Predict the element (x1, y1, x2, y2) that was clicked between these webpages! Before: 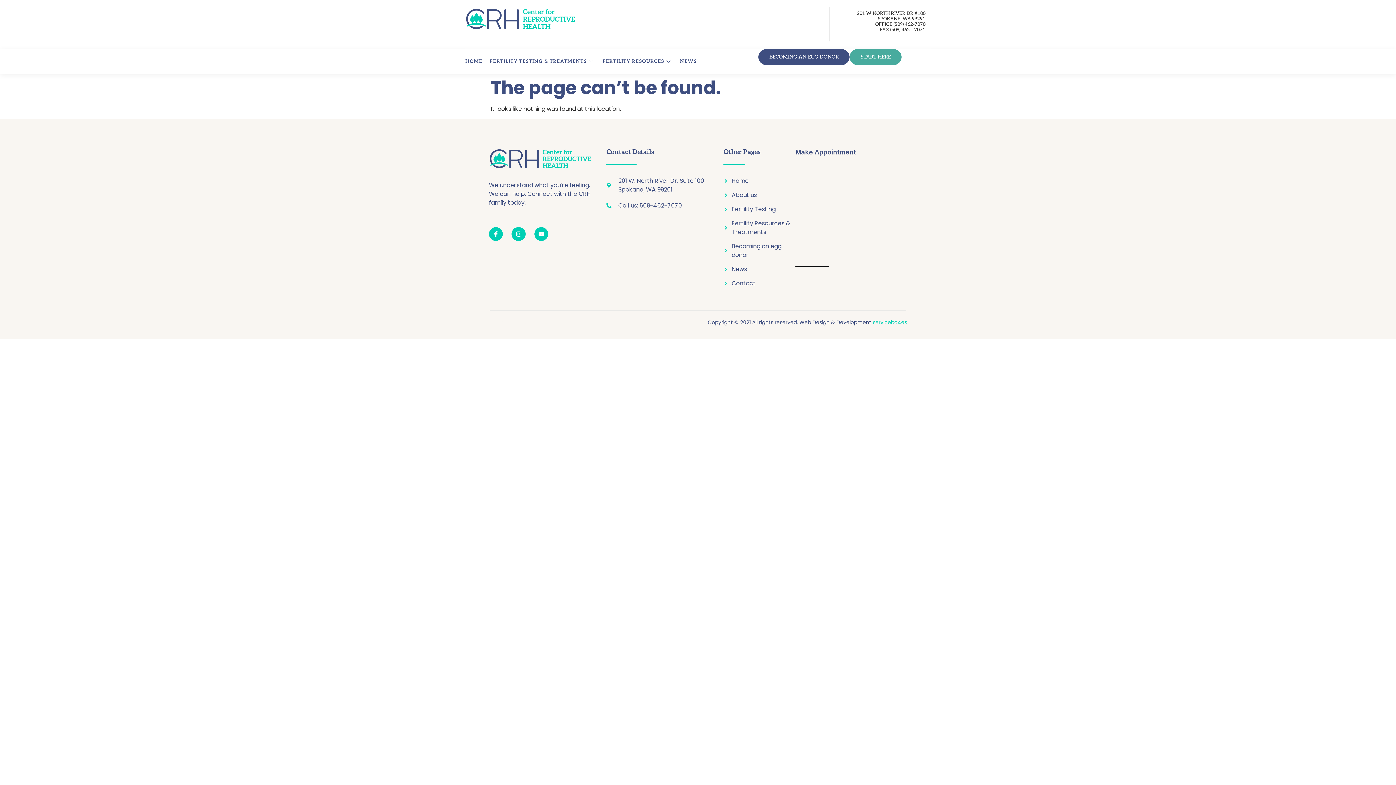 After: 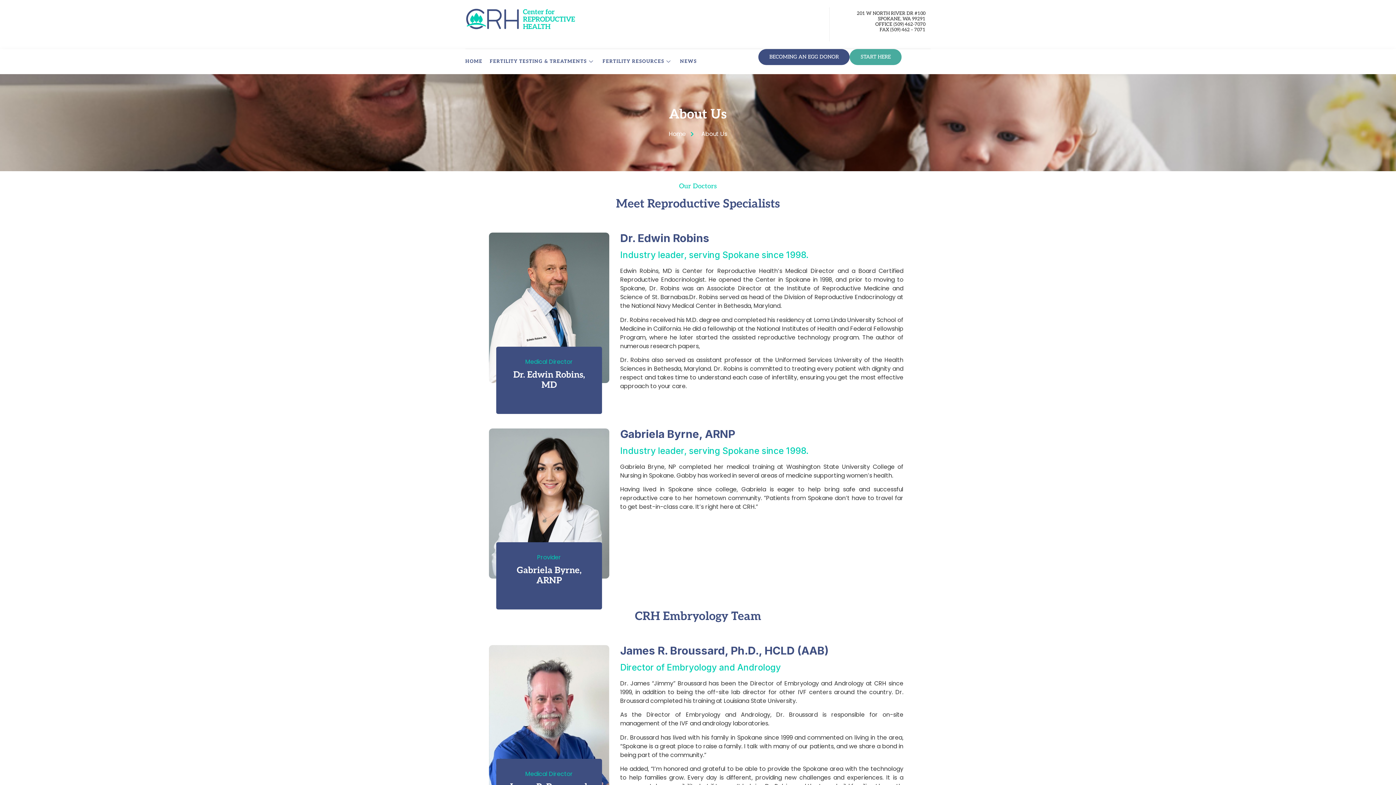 Action: bbox: (723, 190, 795, 199) label: About us